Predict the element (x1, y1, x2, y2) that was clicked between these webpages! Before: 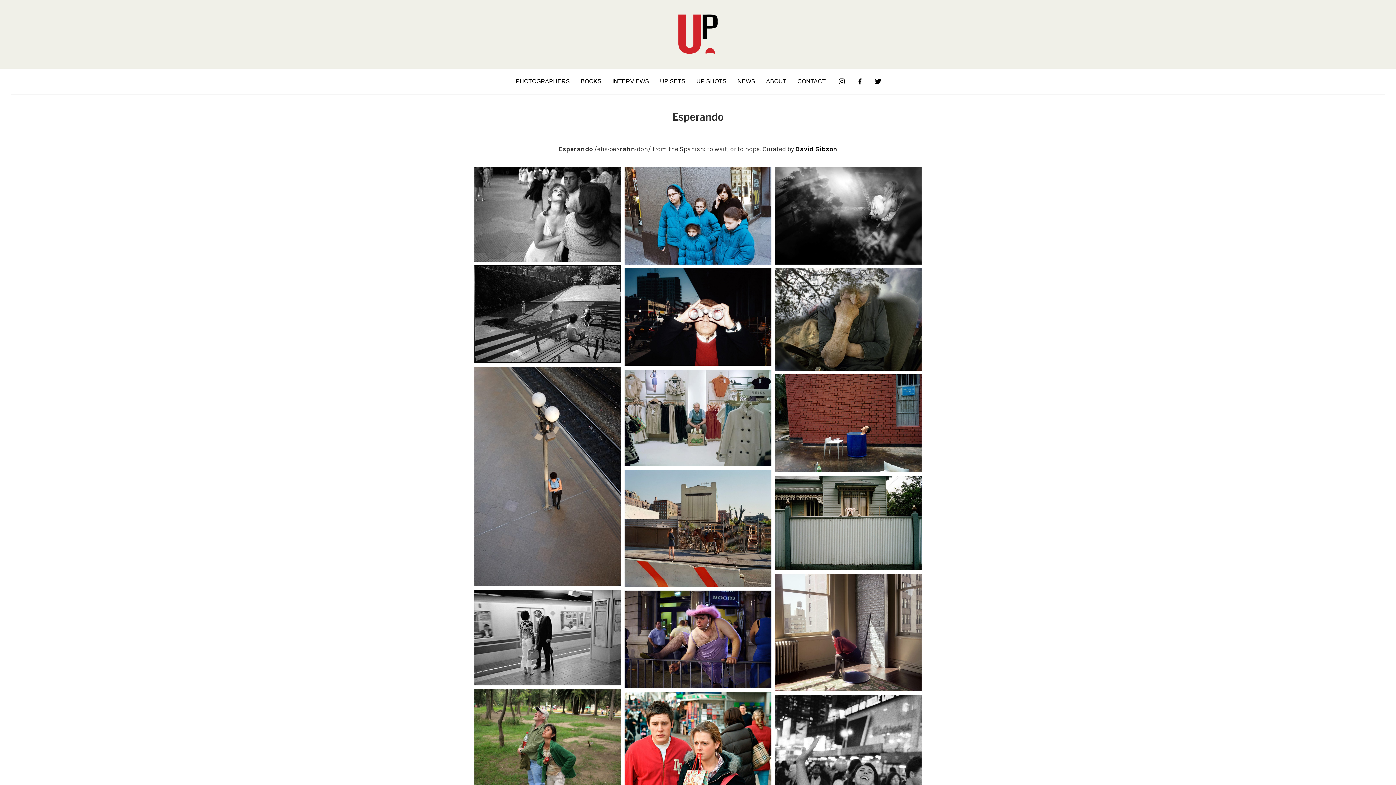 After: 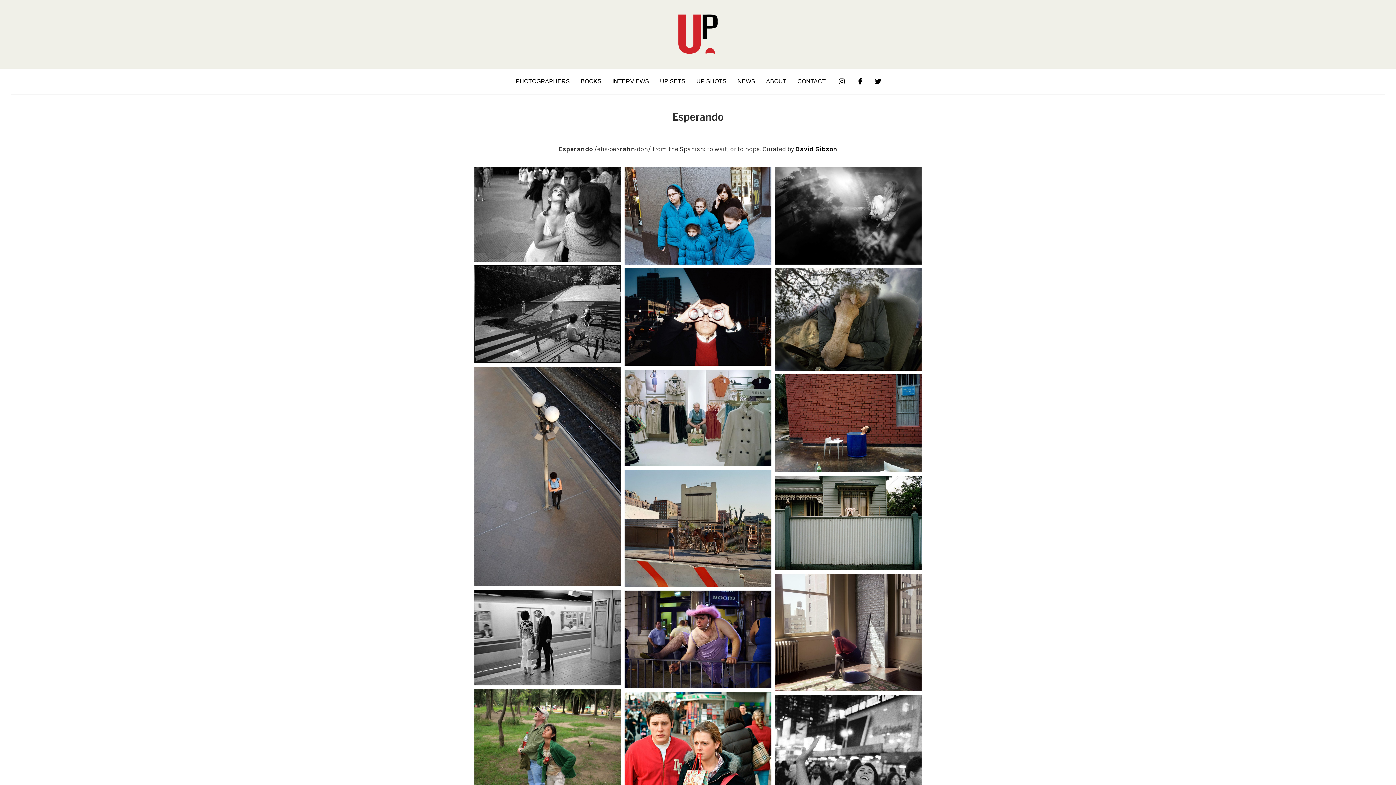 Action: bbox: (849, 74, 867, 88)